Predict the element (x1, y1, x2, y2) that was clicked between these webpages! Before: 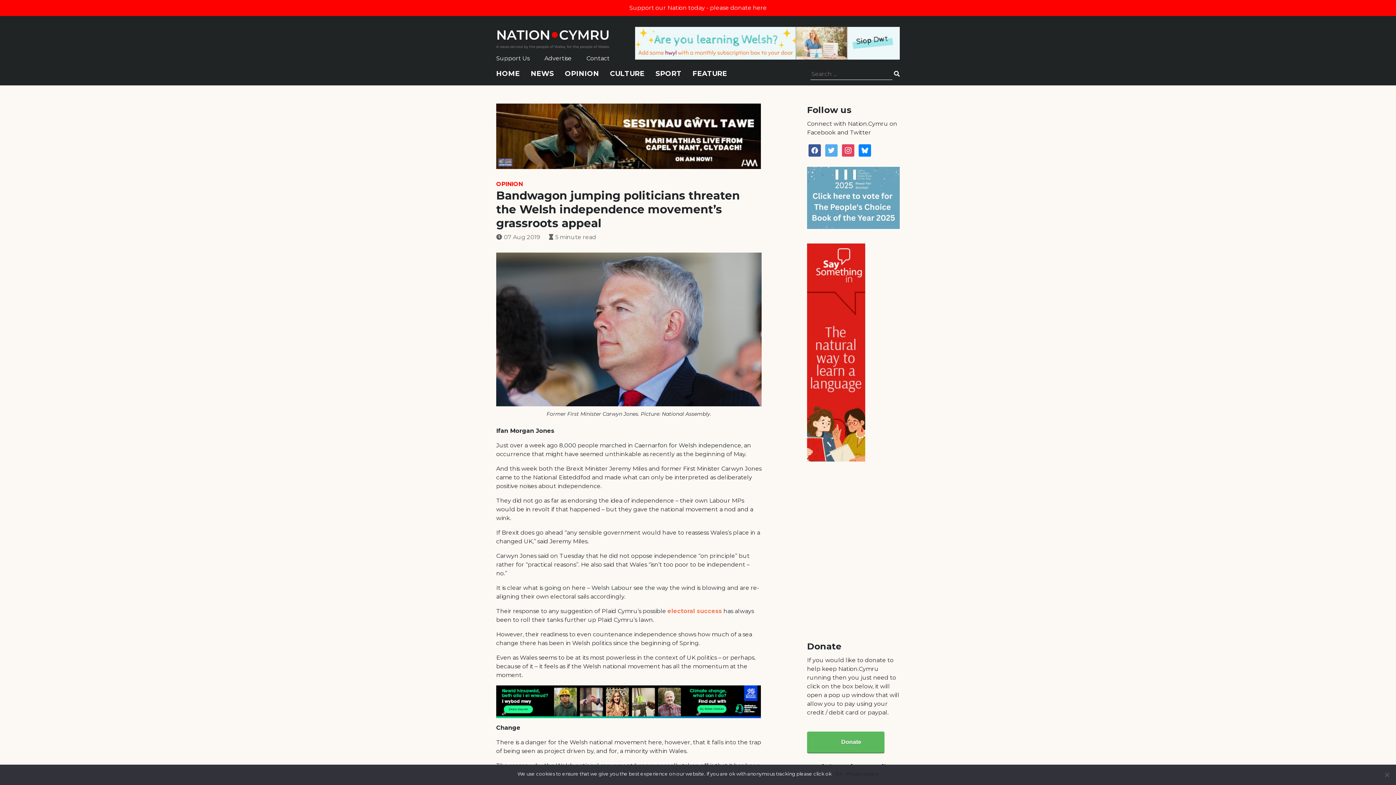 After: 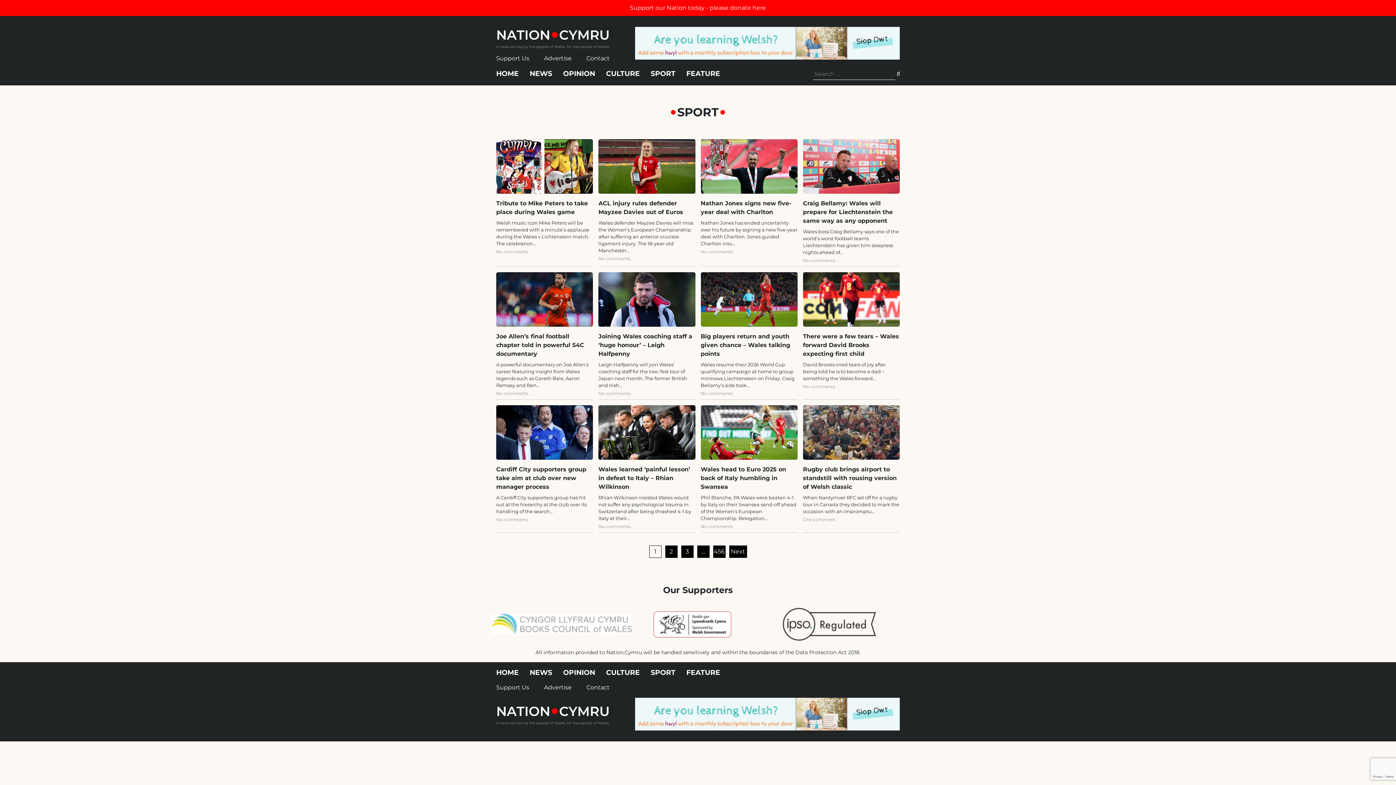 Action: bbox: (655, 69, 681, 84) label: SPORT